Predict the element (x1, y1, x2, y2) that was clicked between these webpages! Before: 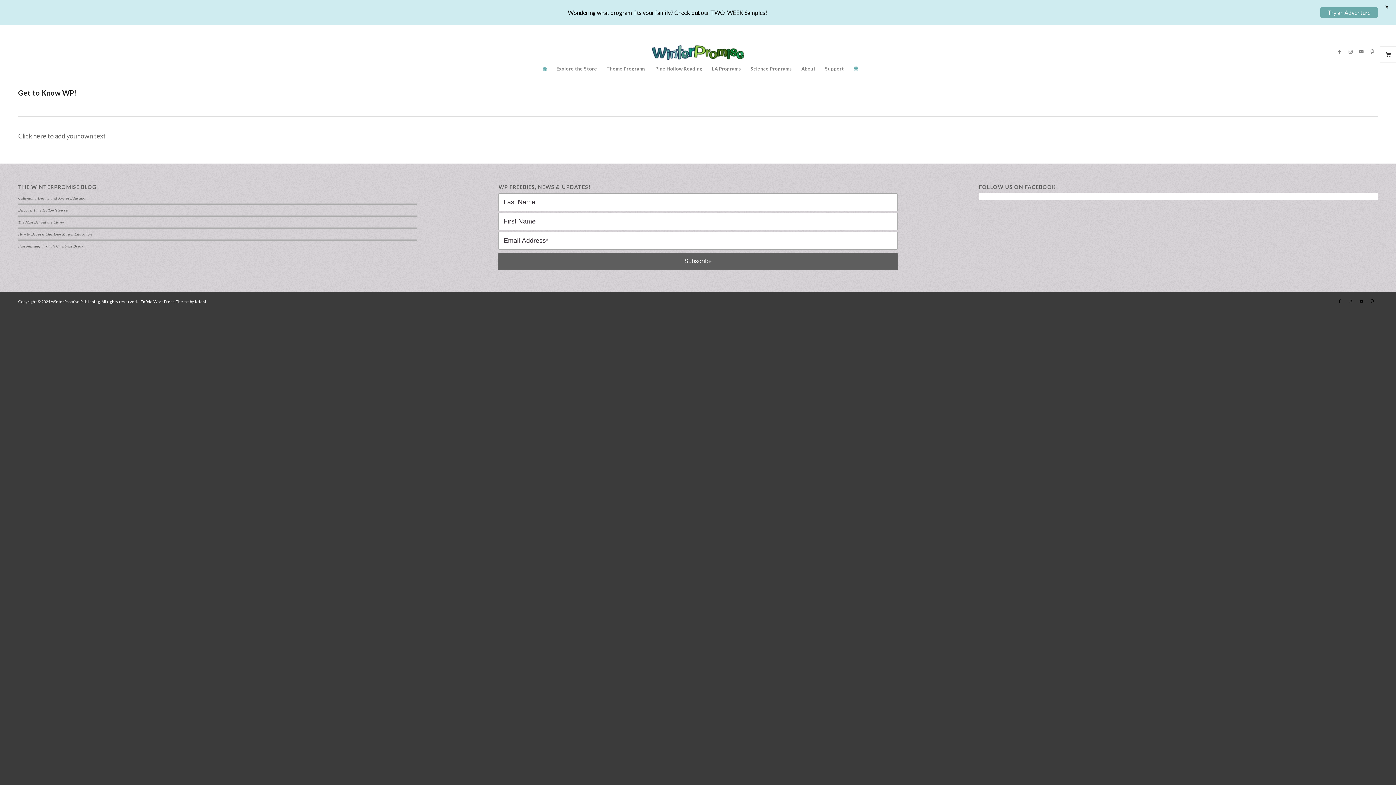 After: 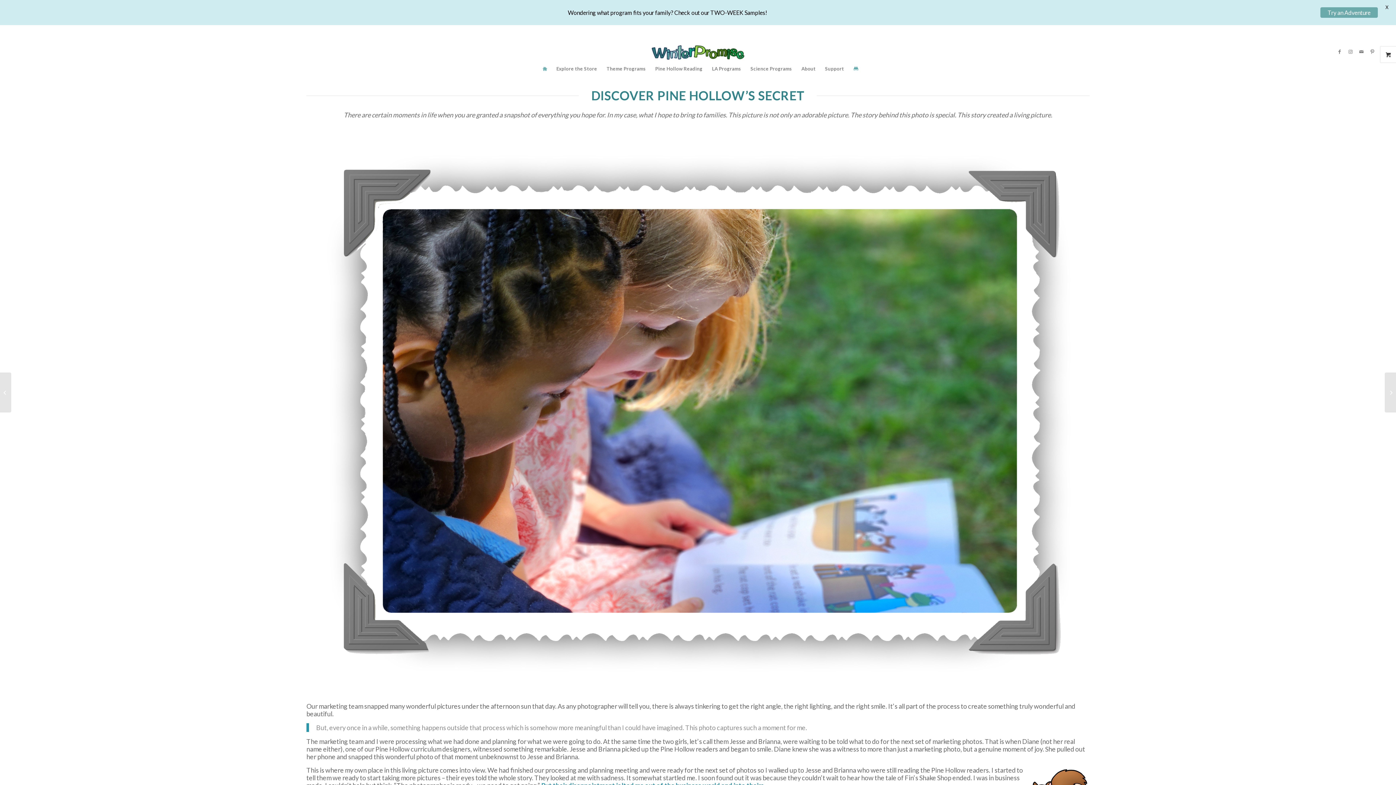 Action: label: Discover Pine Hollow’s Secret bbox: (18, 208, 68, 212)